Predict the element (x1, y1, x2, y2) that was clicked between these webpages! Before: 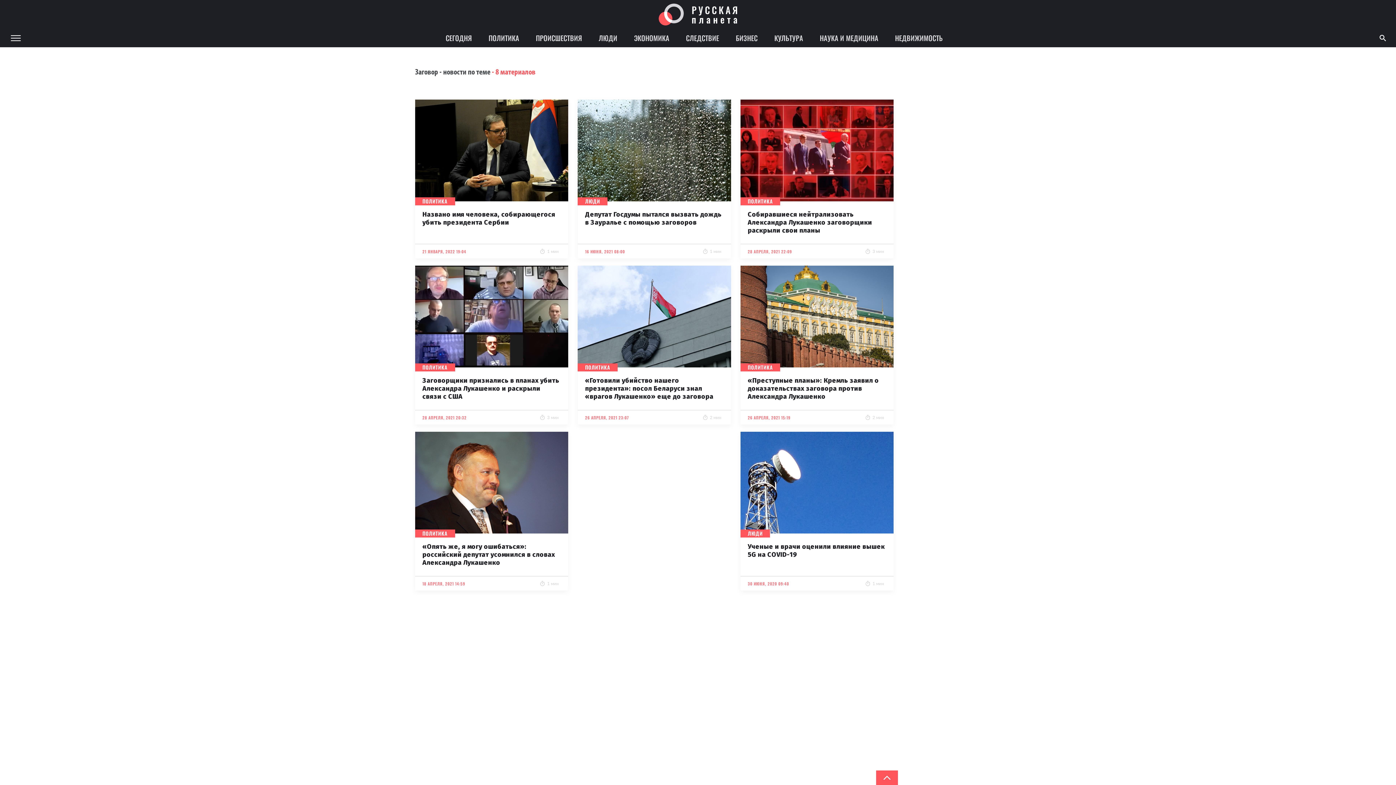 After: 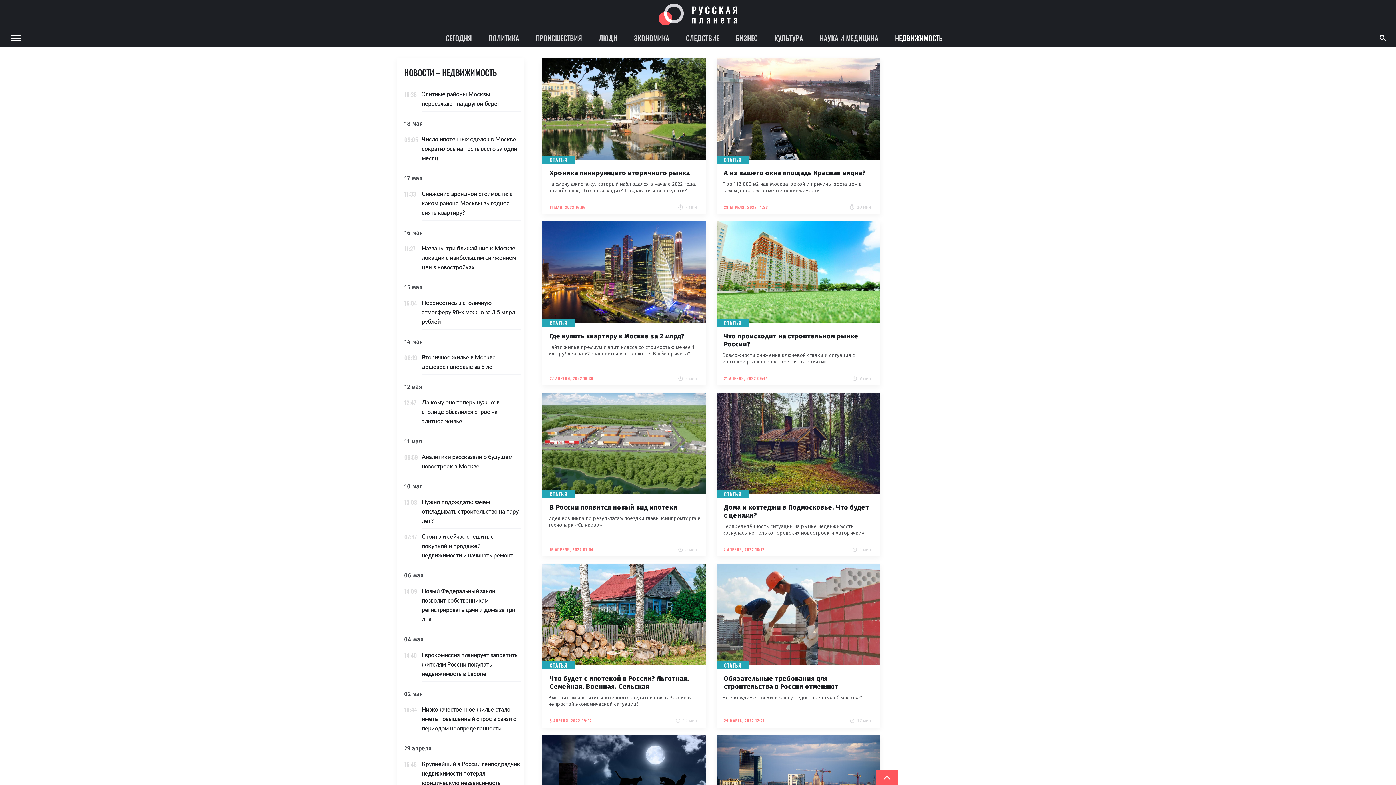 Action: label: НЕДВИЖИМОСТЬ bbox: (892, 29, 945, 47)